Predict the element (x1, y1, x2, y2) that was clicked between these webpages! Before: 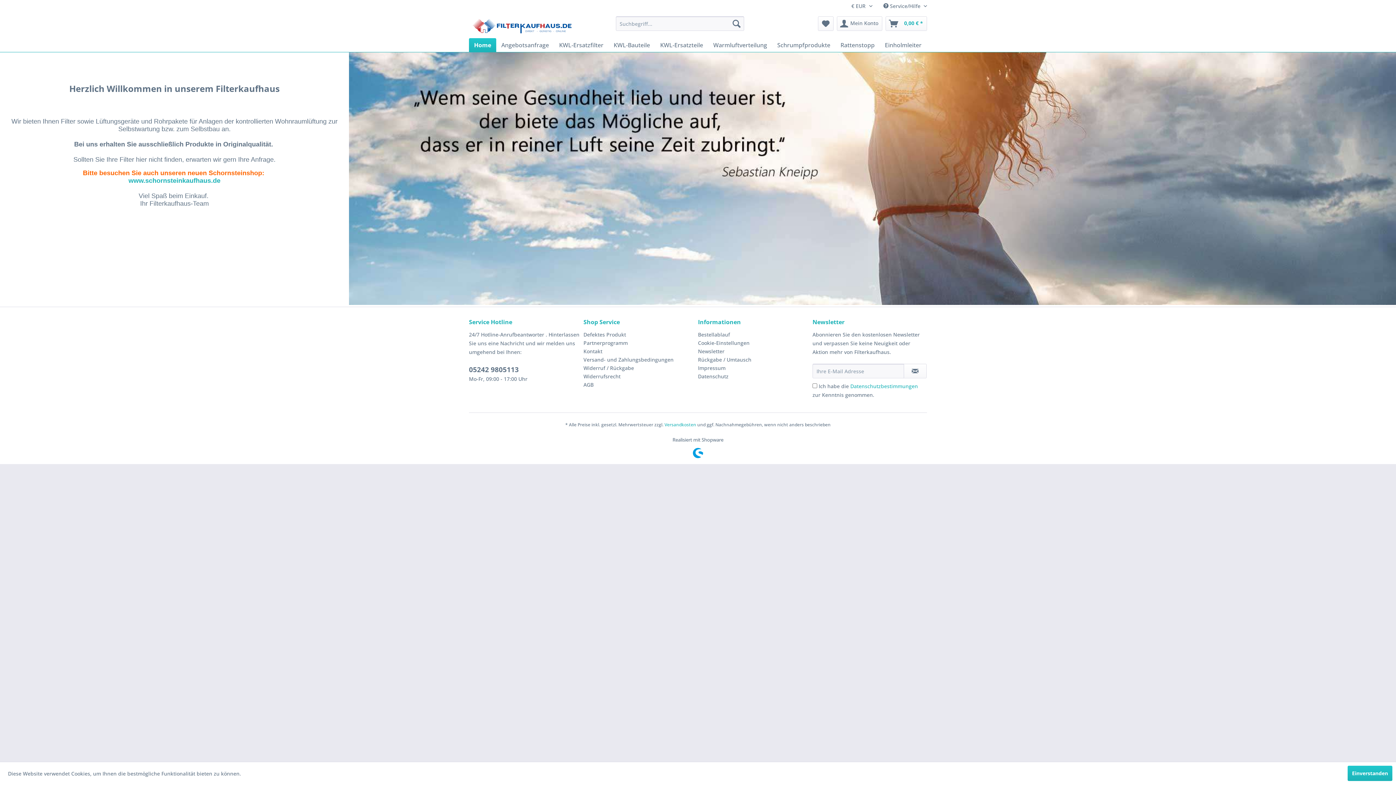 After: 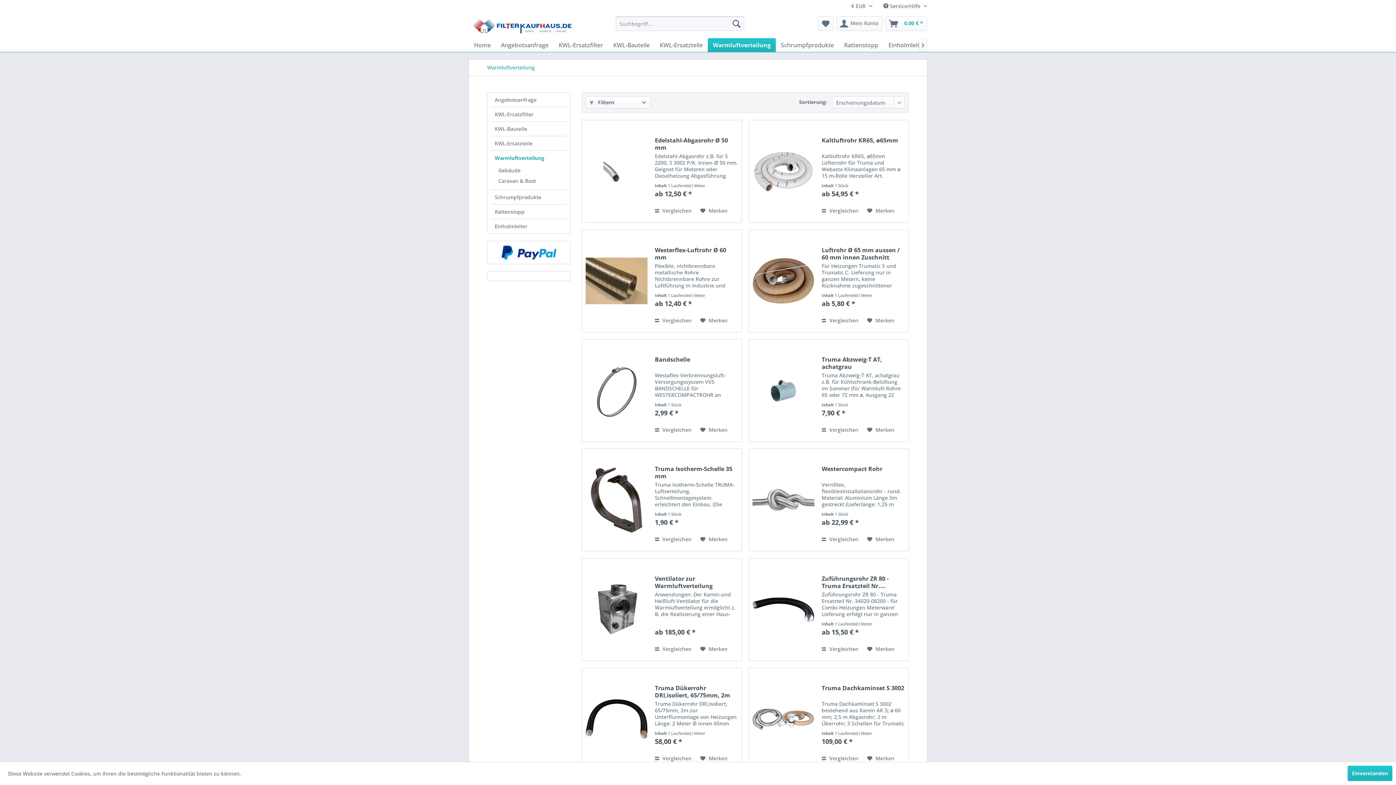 Action: label: Warmluftverteilung bbox: (708, 38, 772, 52)